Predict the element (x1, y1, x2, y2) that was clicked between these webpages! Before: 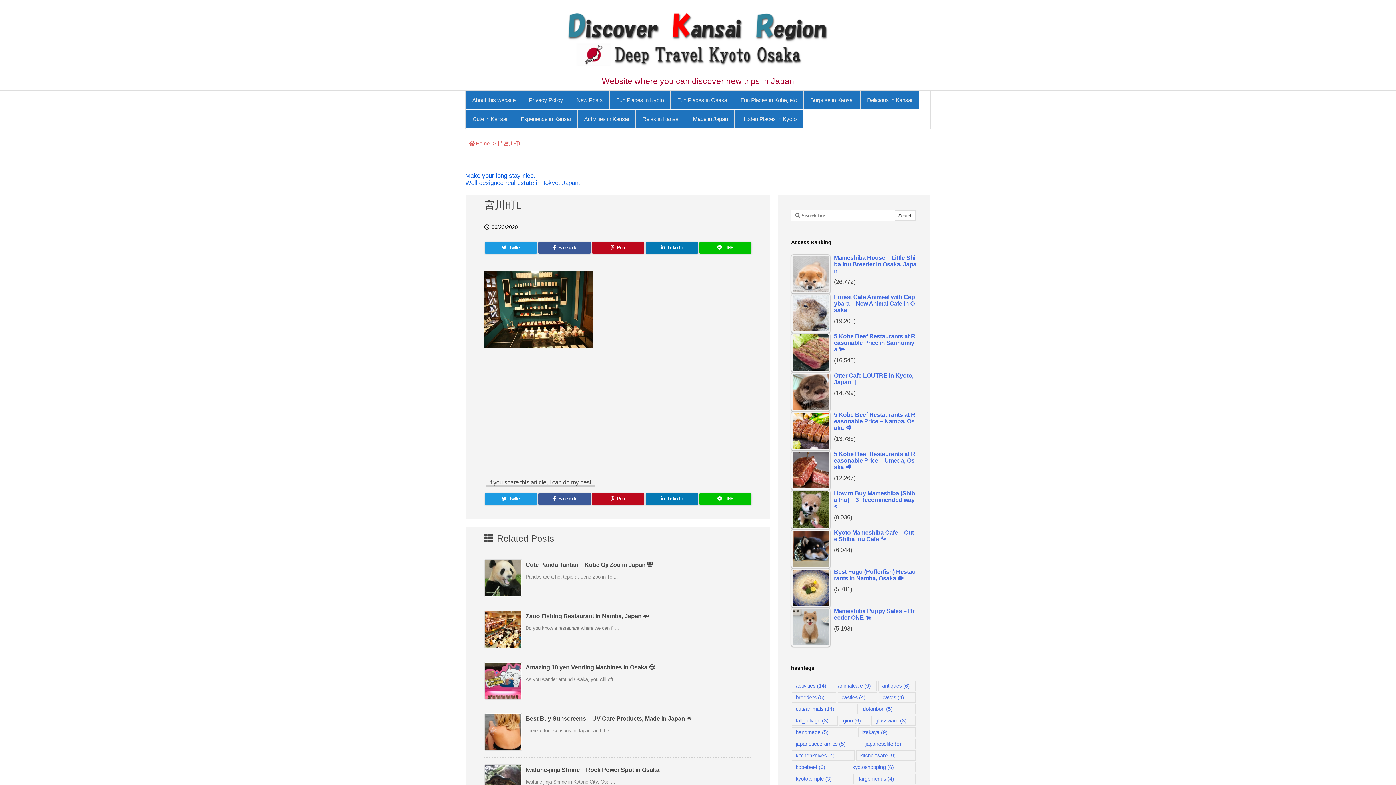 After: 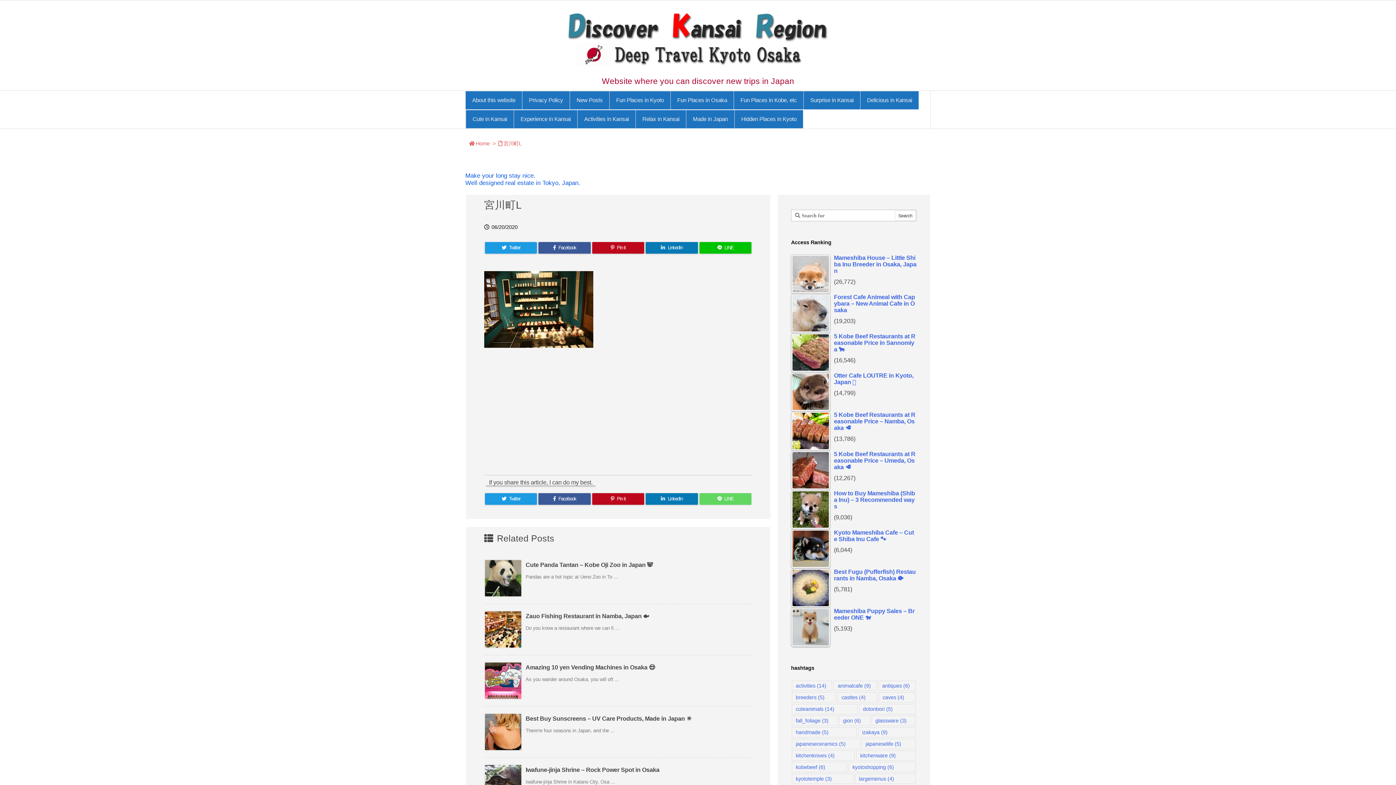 Action: bbox: (699, 493, 751, 505) label: LINE